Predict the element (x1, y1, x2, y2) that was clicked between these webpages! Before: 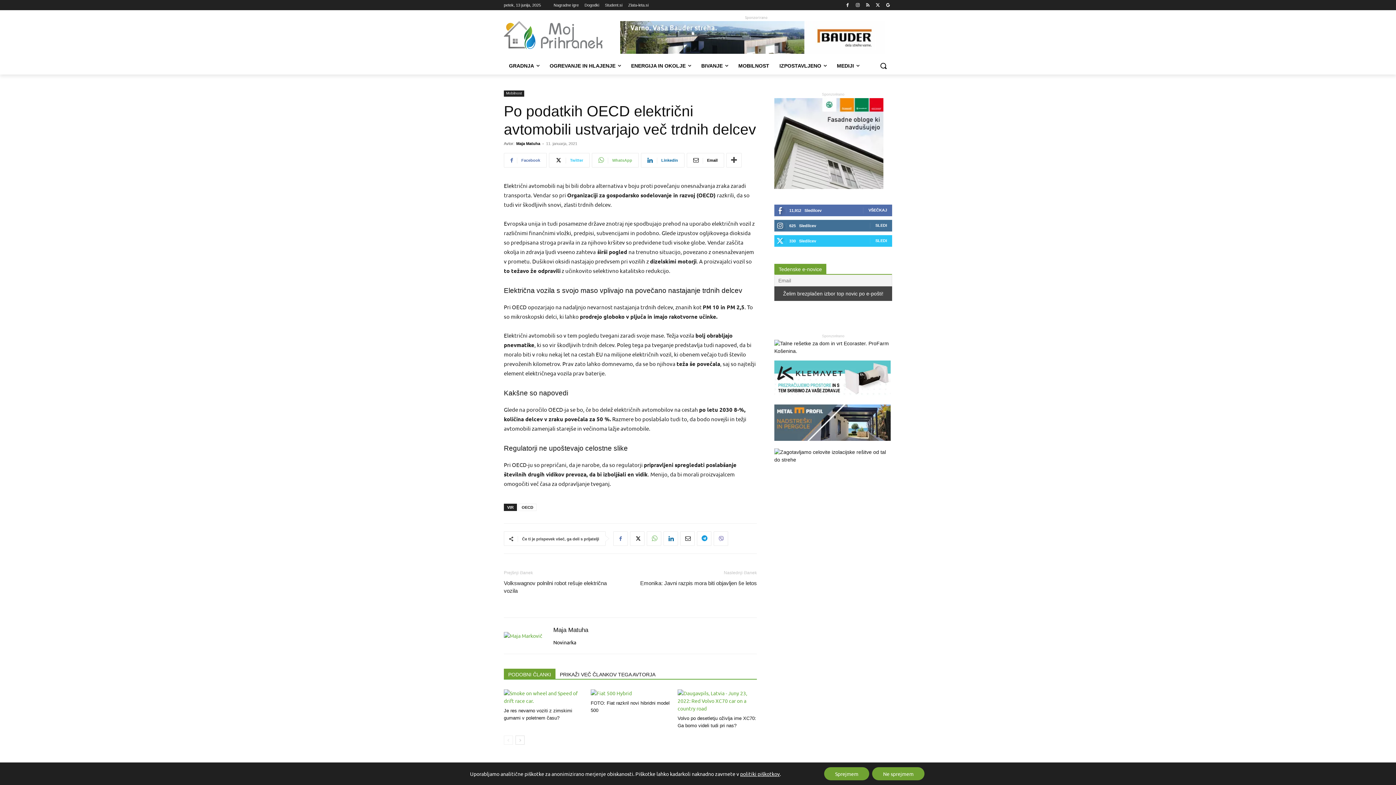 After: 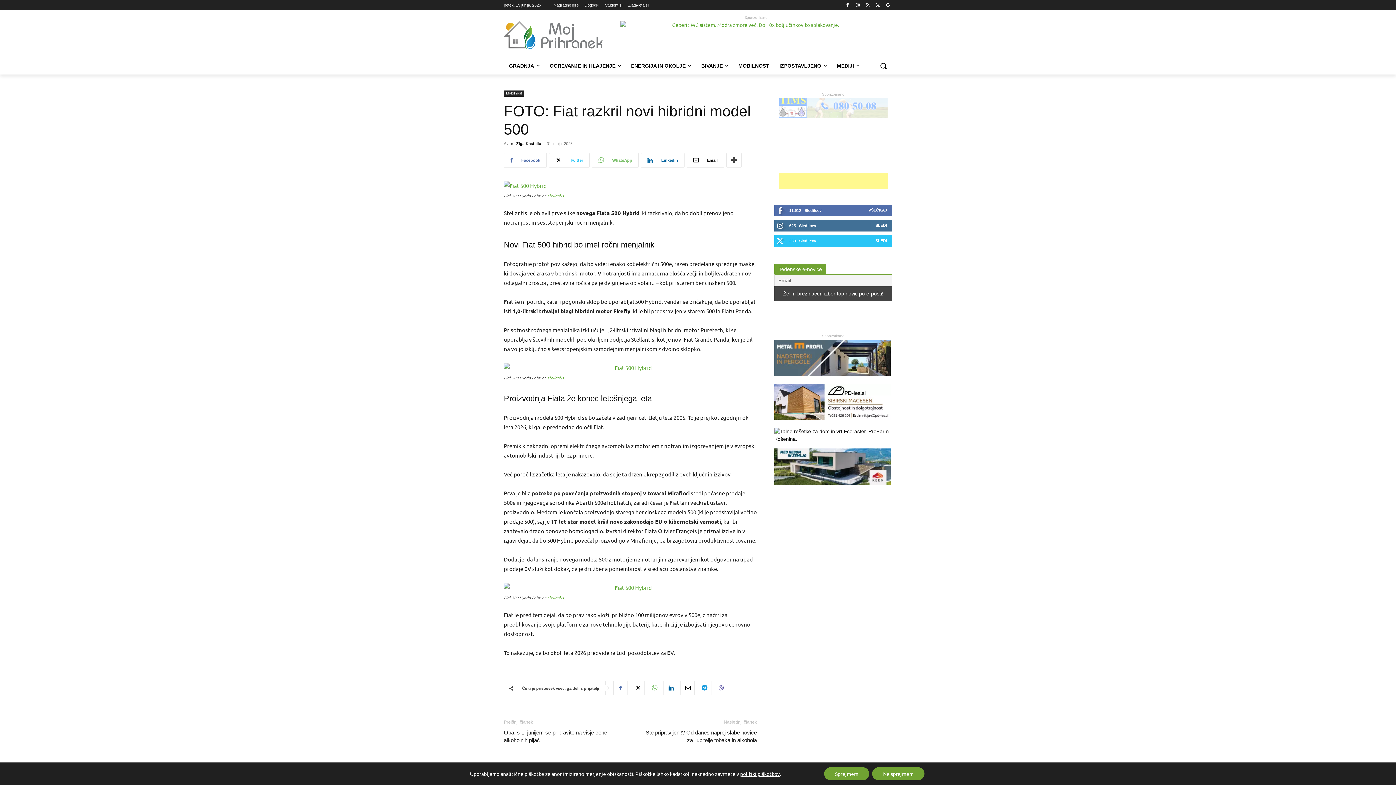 Action: bbox: (590, 689, 670, 697)